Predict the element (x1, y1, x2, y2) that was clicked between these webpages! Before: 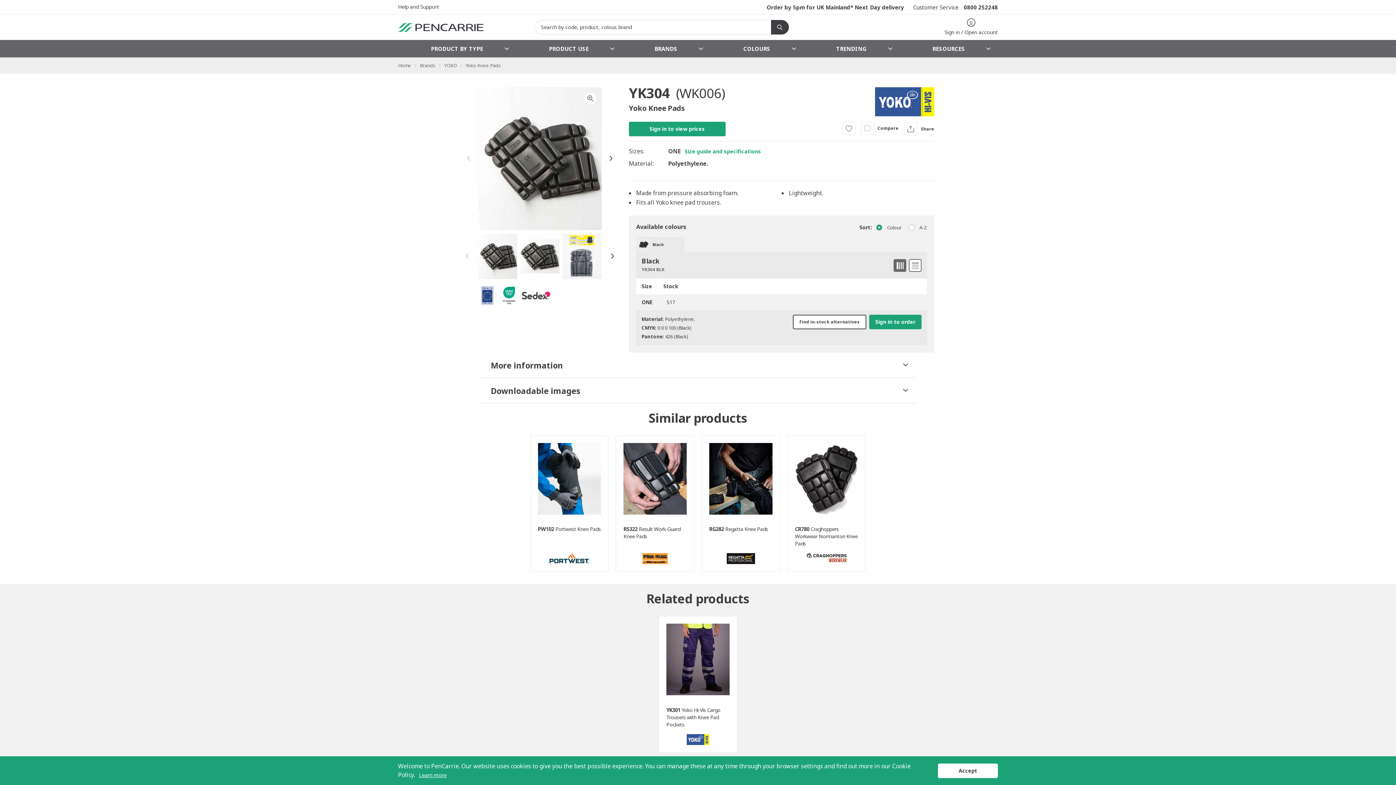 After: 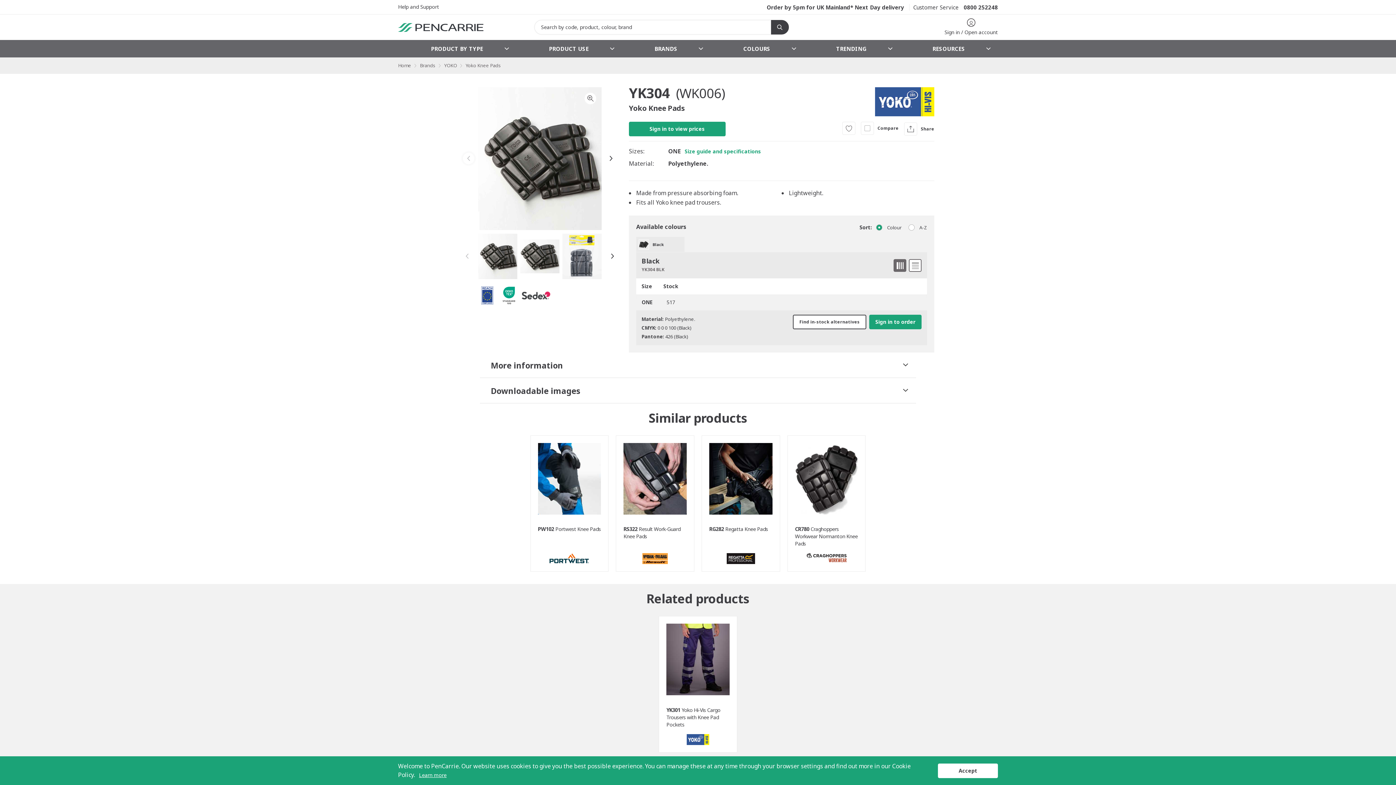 Action: bbox: (462, 152, 474, 164)